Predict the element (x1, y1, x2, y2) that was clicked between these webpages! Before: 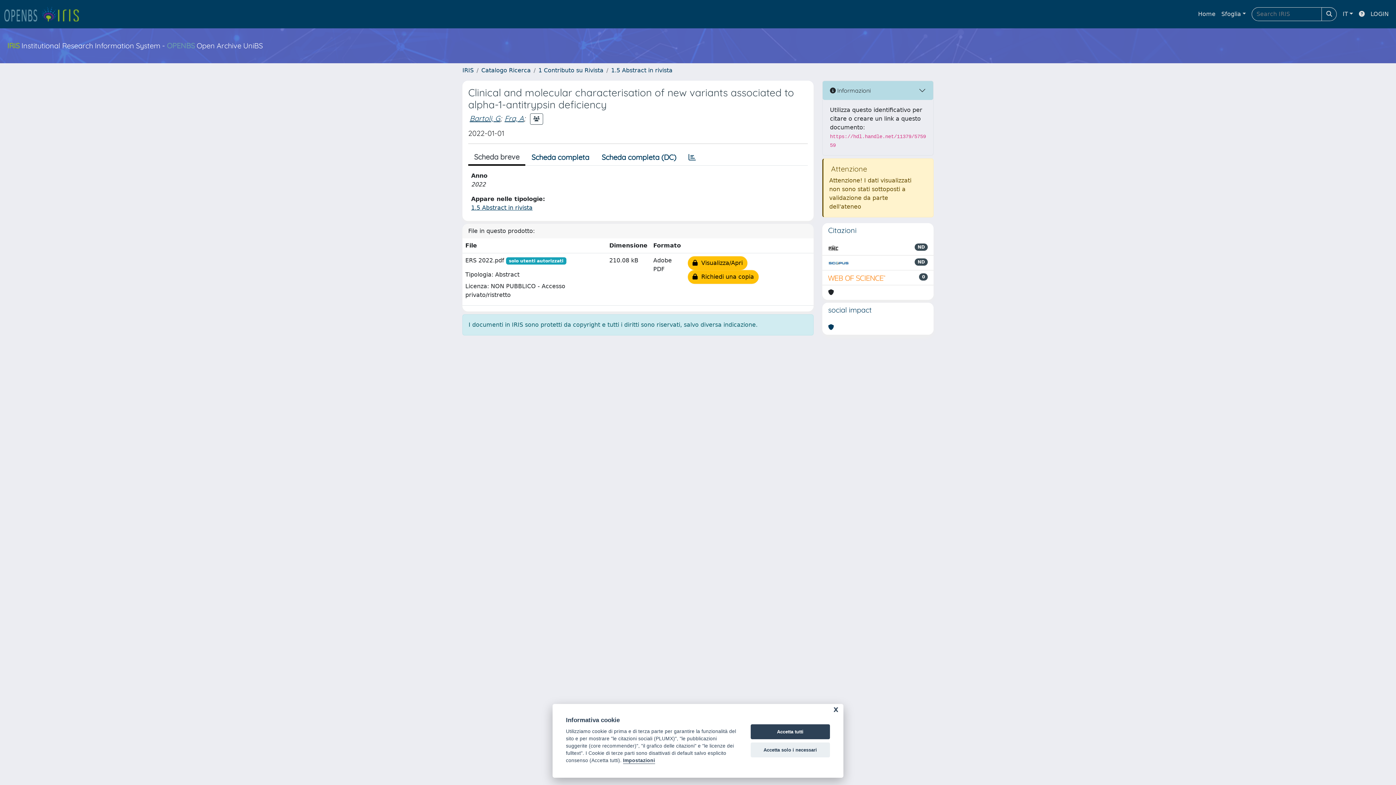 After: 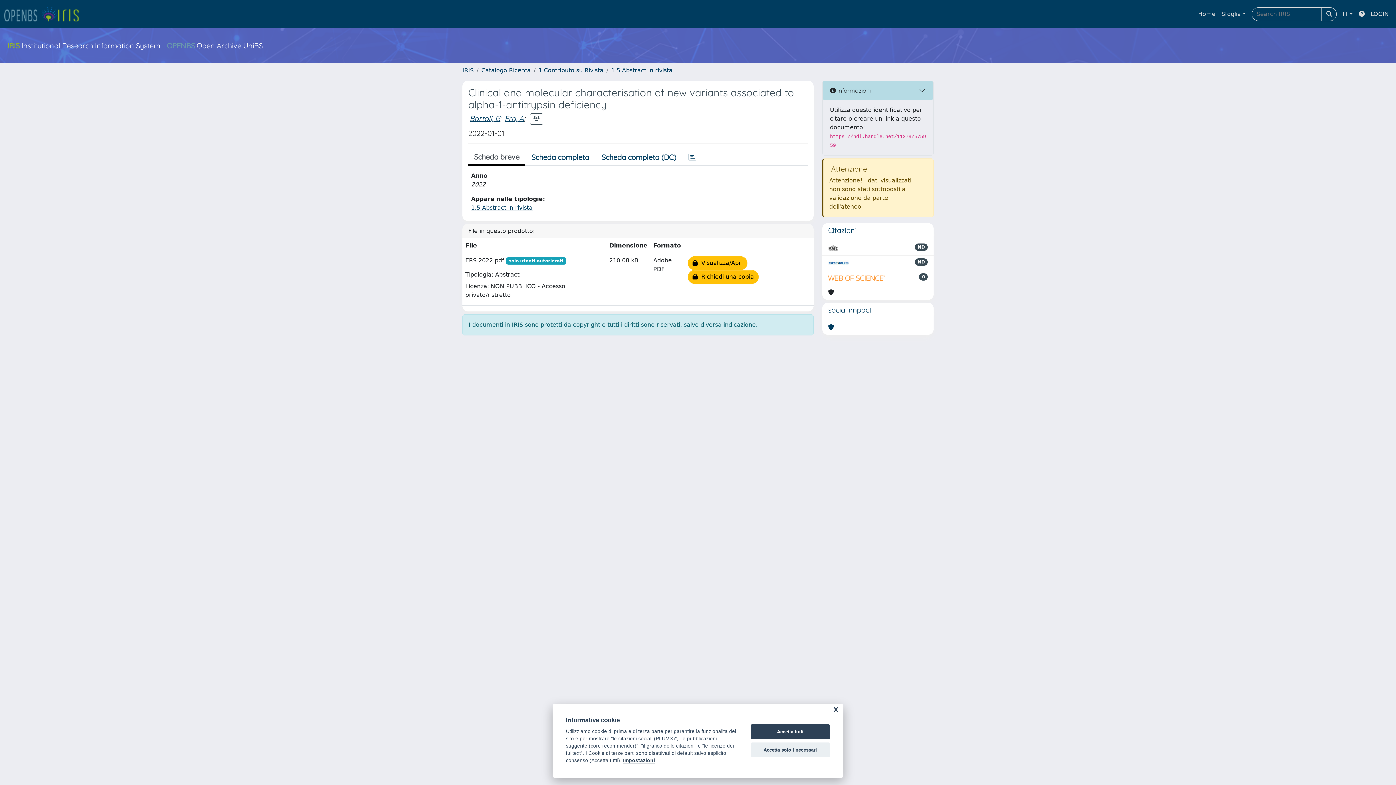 Action: bbox: (828, 258, 849, 267)